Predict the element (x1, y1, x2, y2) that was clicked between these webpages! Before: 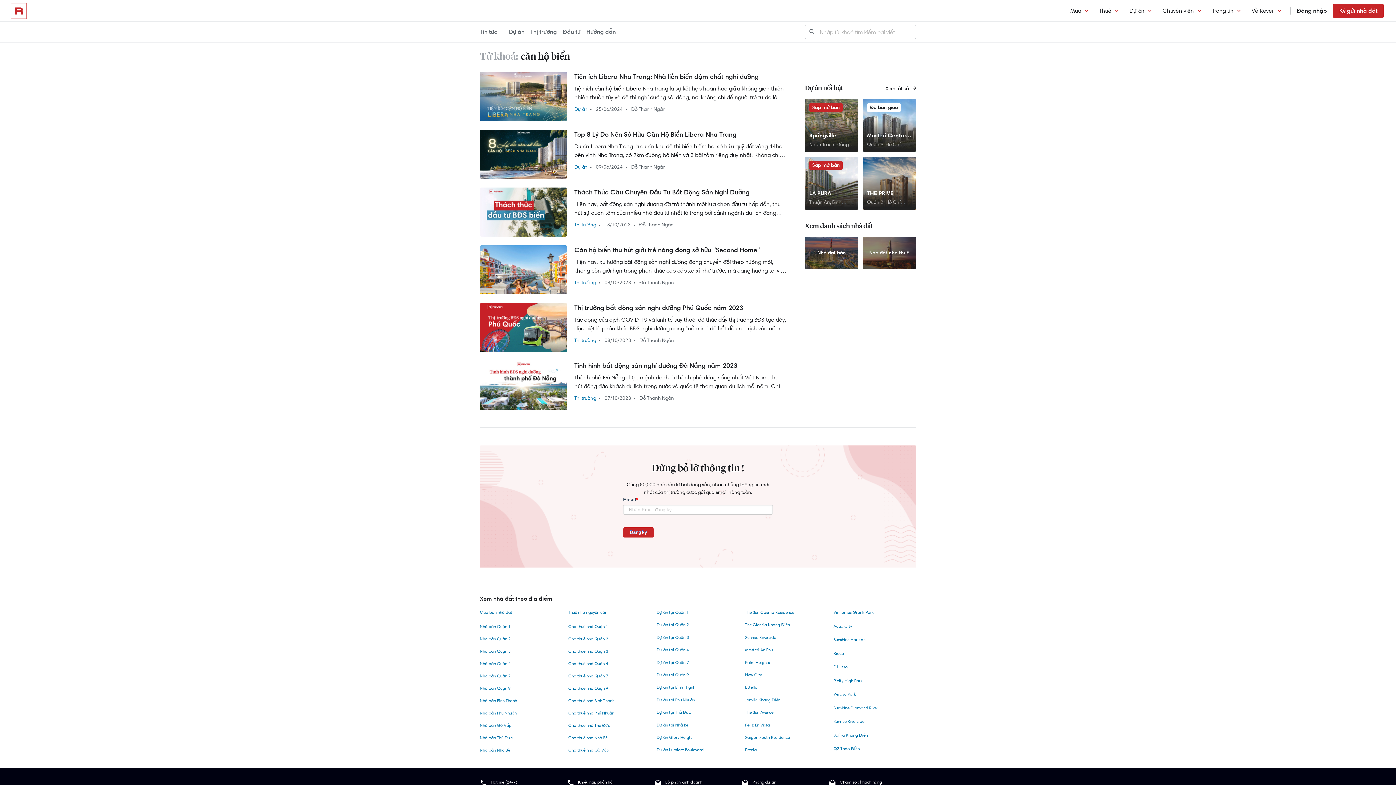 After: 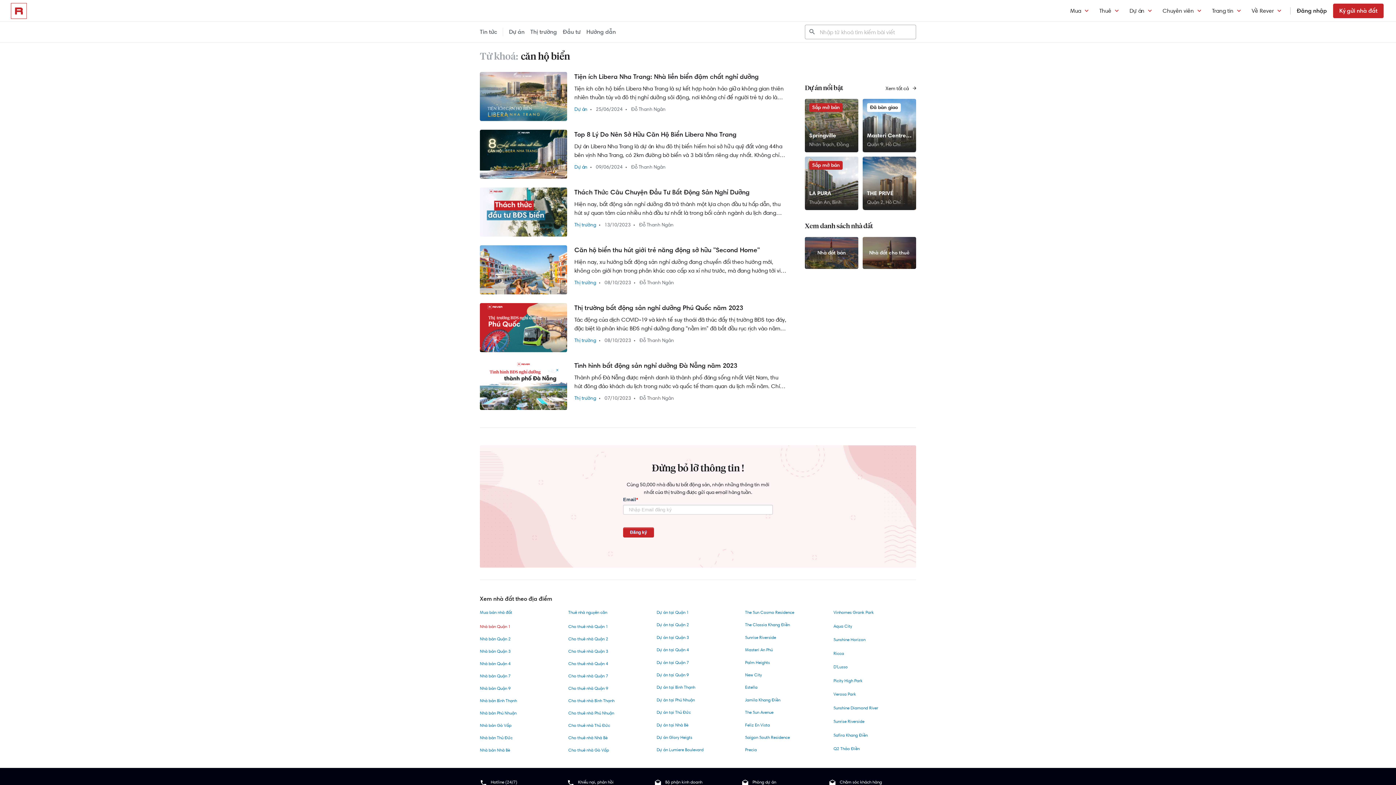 Action: bbox: (480, 623, 555, 630) label: Nhà bán Quận 1